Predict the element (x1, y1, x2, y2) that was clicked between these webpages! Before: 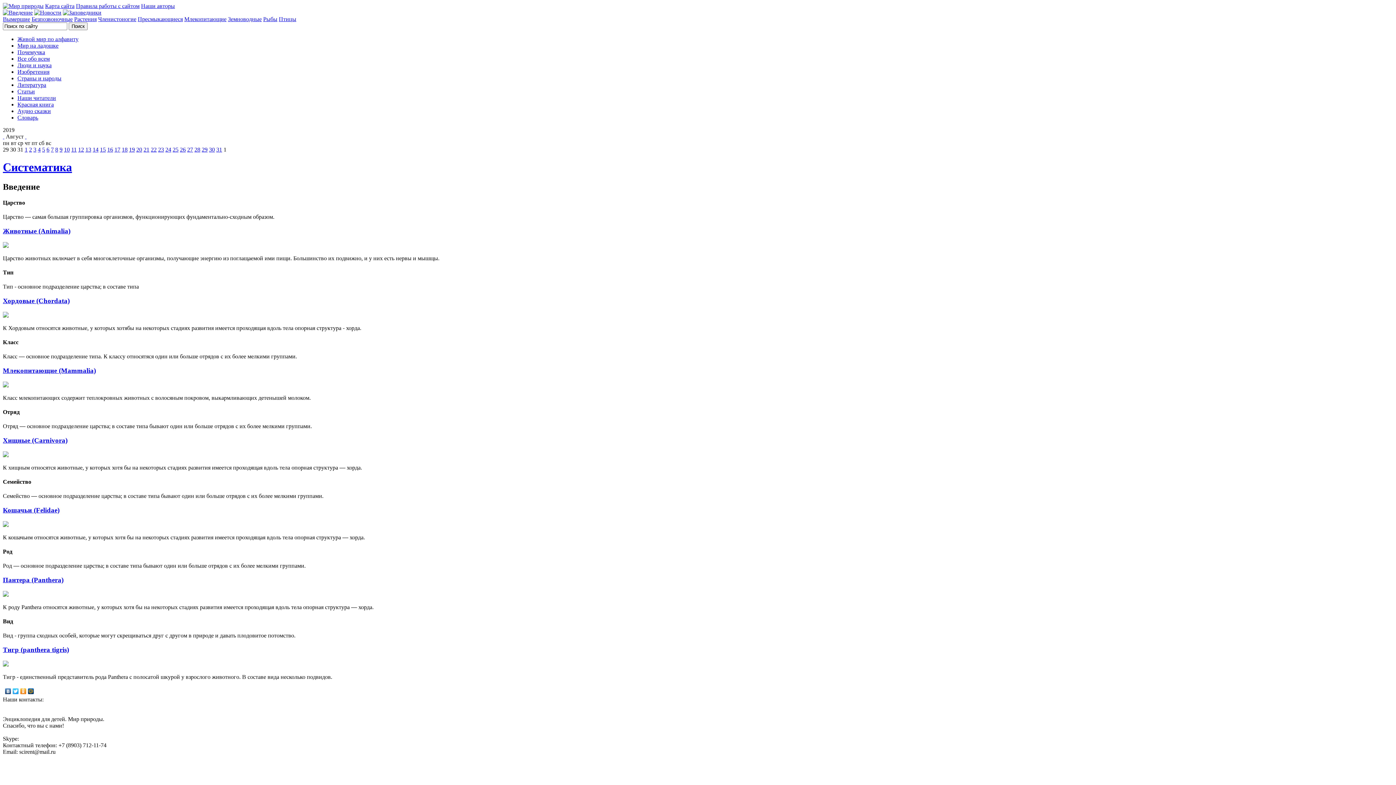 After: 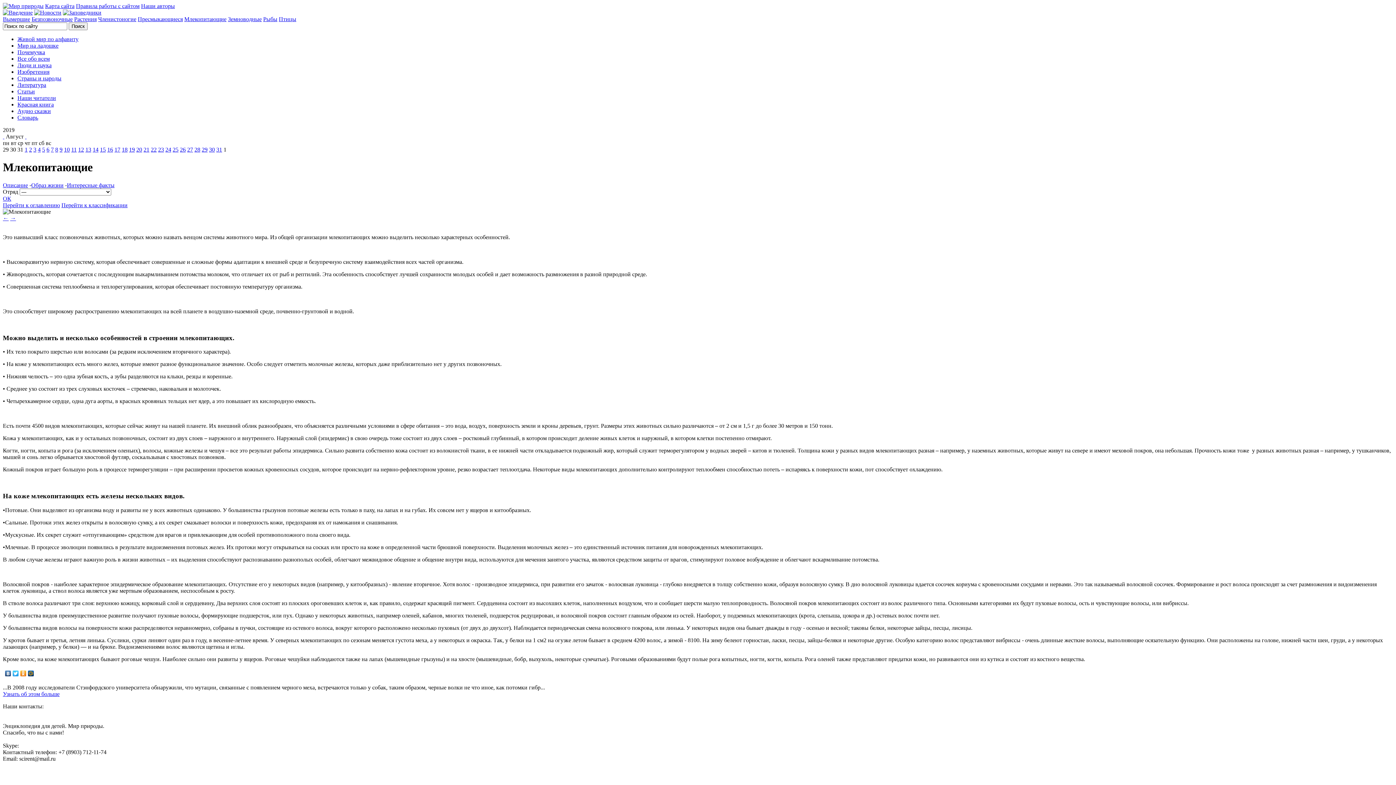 Action: label: Млекопитающие bbox: (184, 16, 226, 22)